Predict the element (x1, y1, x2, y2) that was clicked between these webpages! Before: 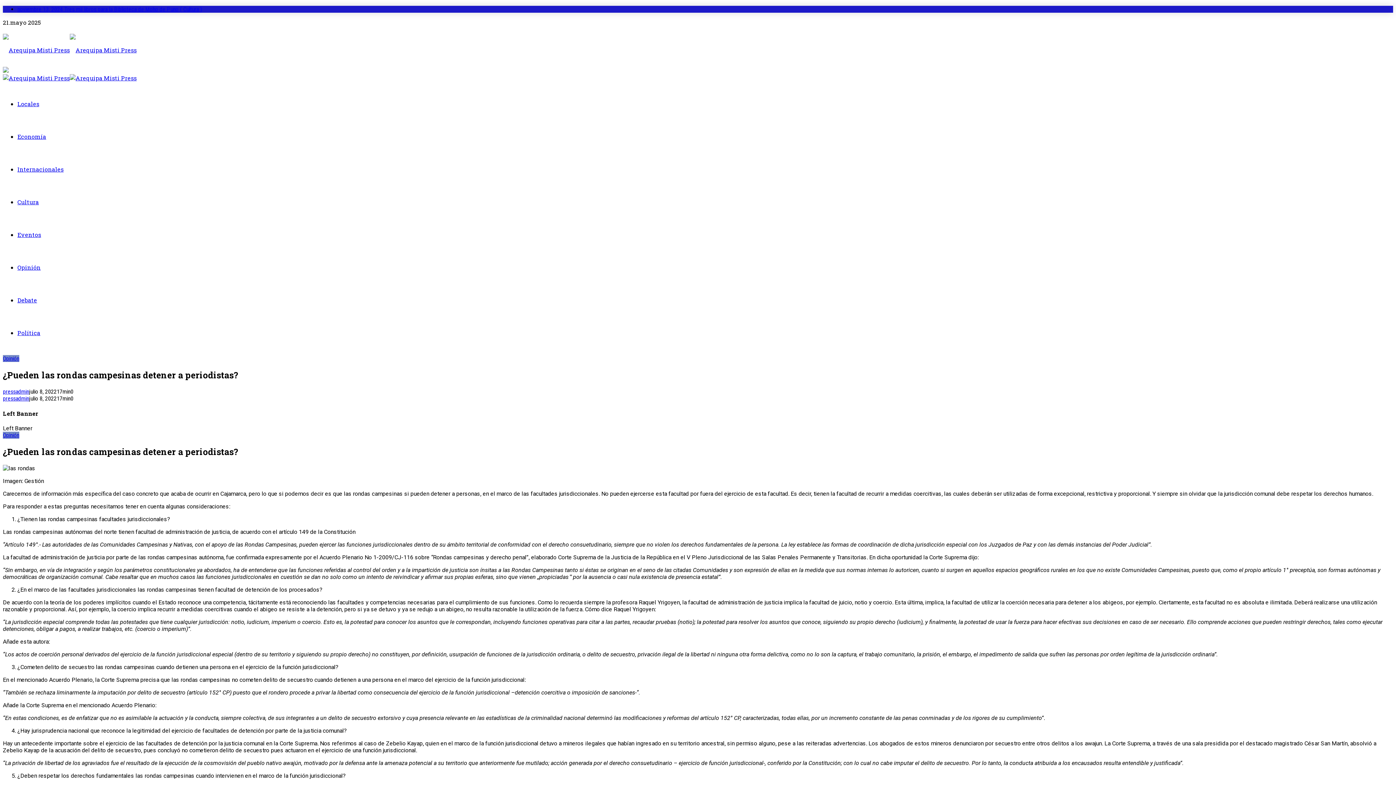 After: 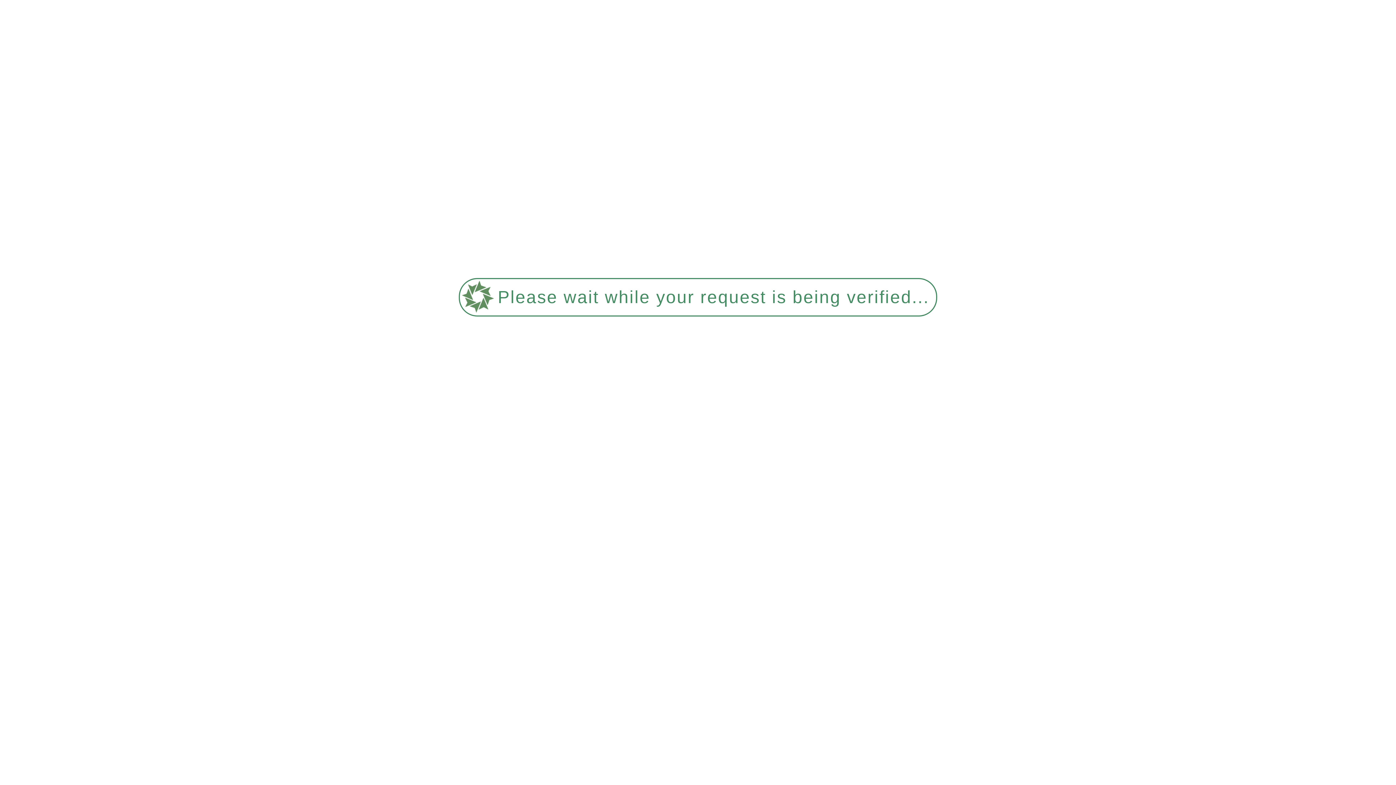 Action: bbox: (2, 355, 19, 362) label: Opinión